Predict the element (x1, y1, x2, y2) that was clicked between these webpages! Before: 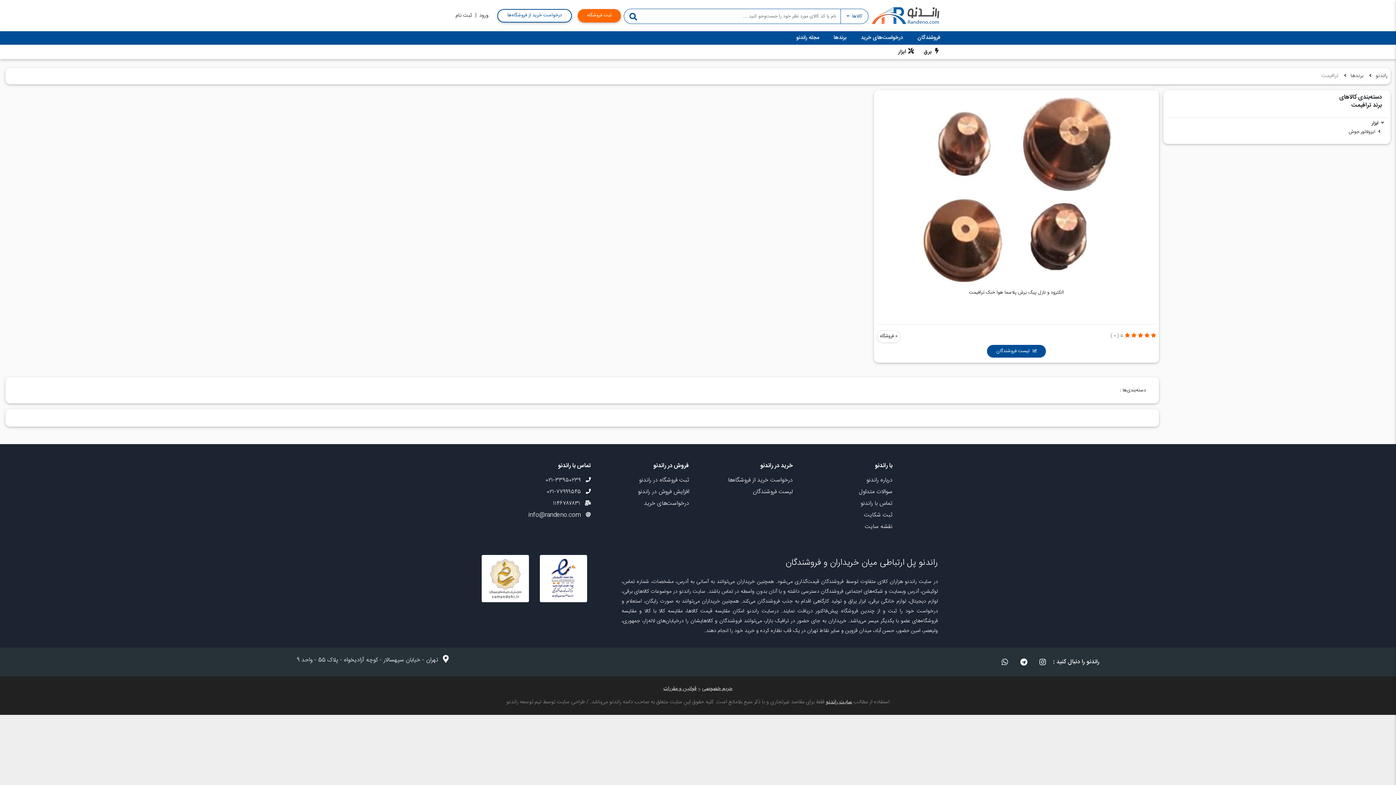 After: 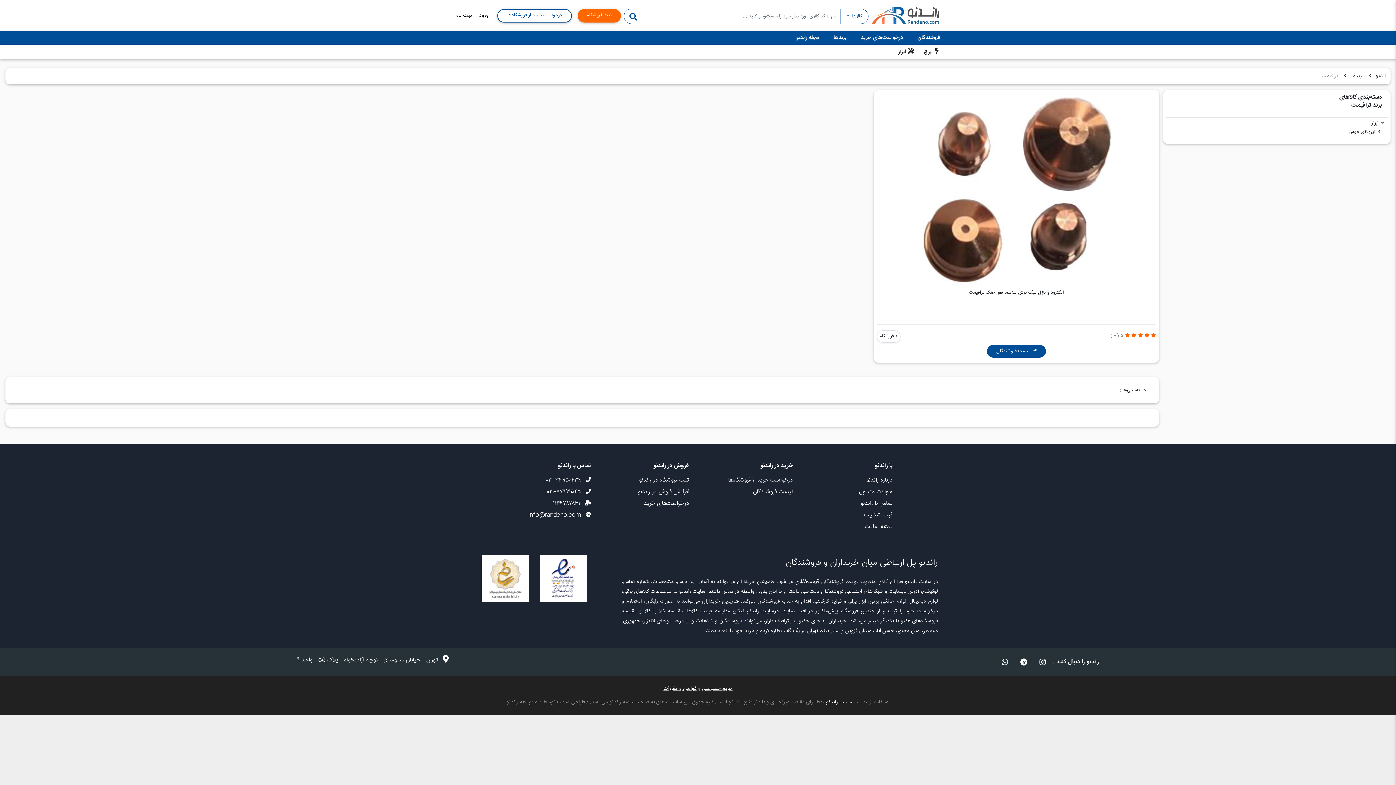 Action: bbox: (996, 653, 1013, 670)